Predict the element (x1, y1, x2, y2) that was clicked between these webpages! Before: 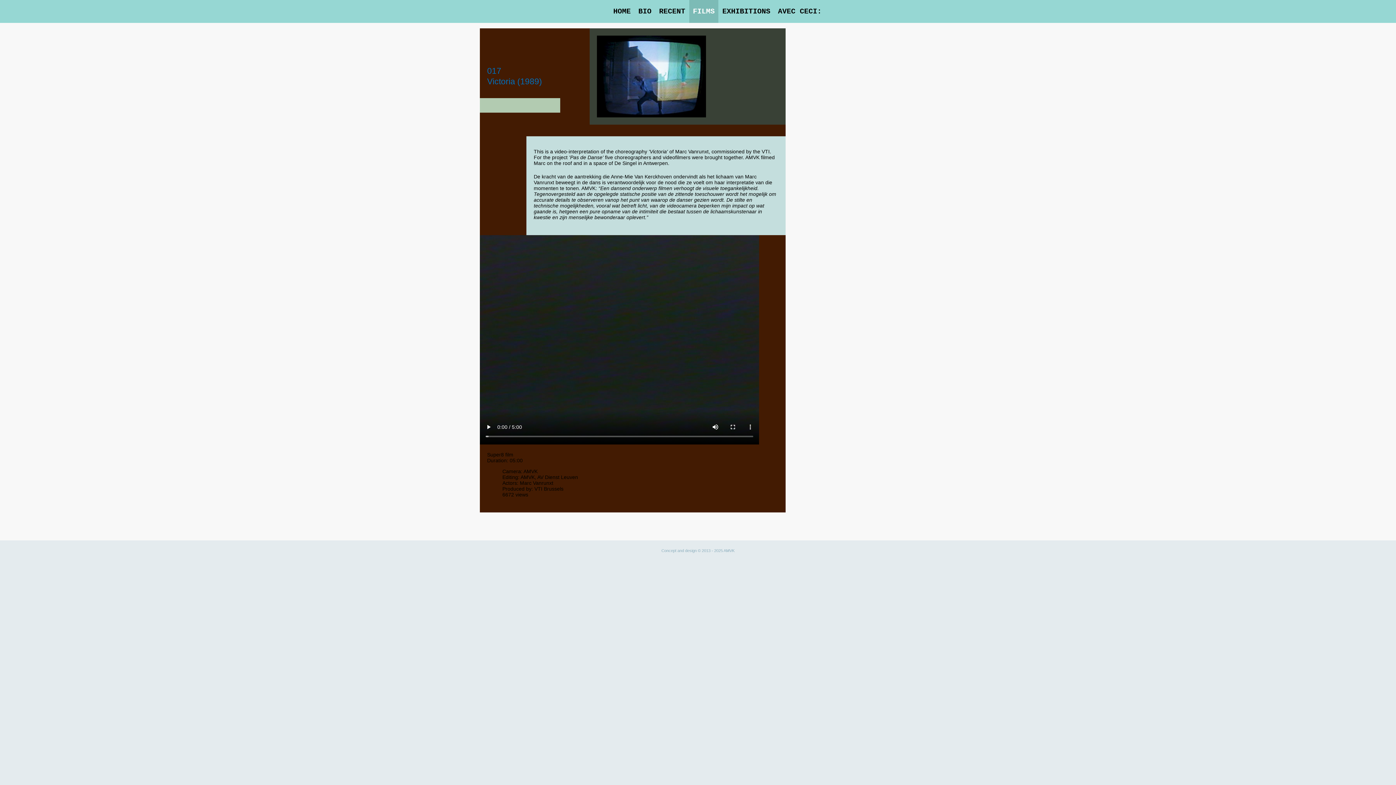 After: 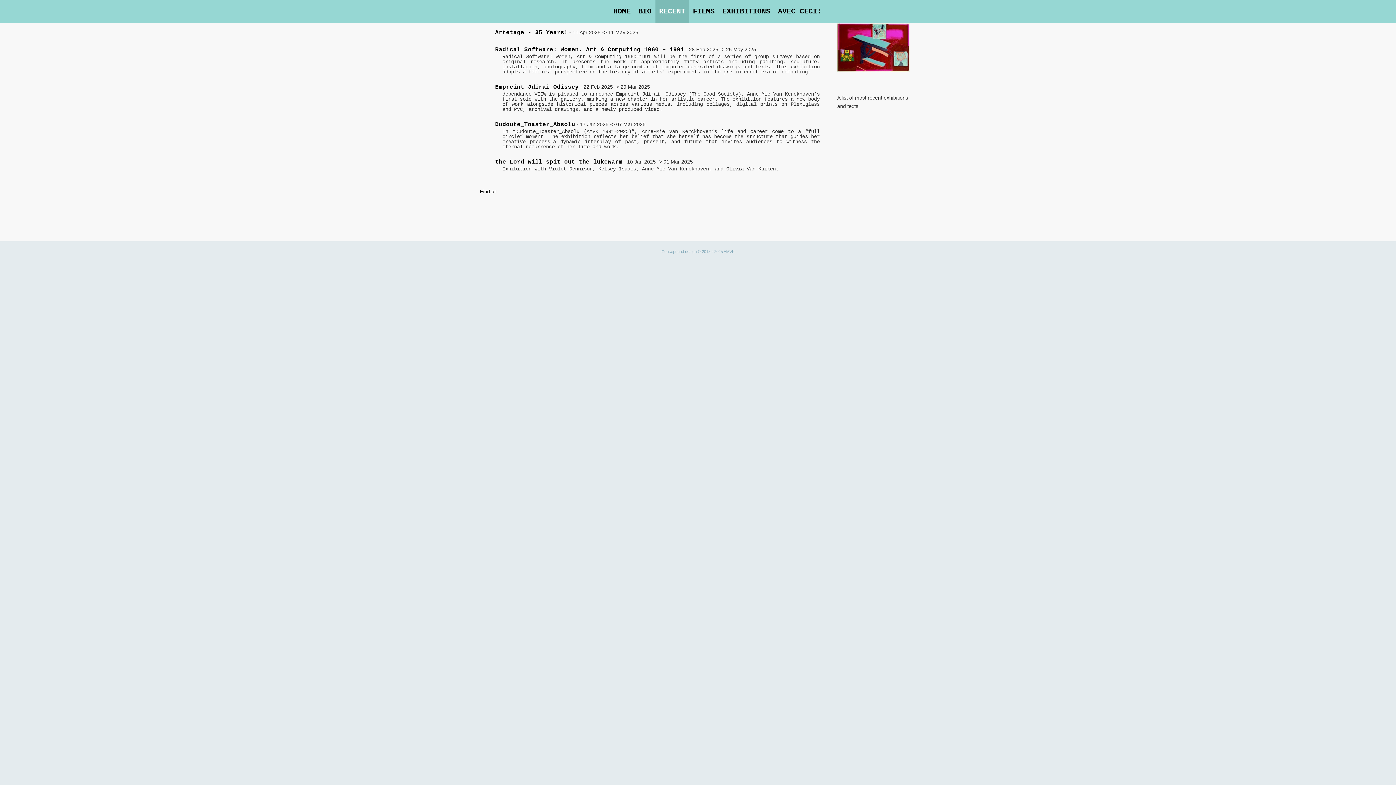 Action: label: RECENT bbox: (655, 0, 689, 22)